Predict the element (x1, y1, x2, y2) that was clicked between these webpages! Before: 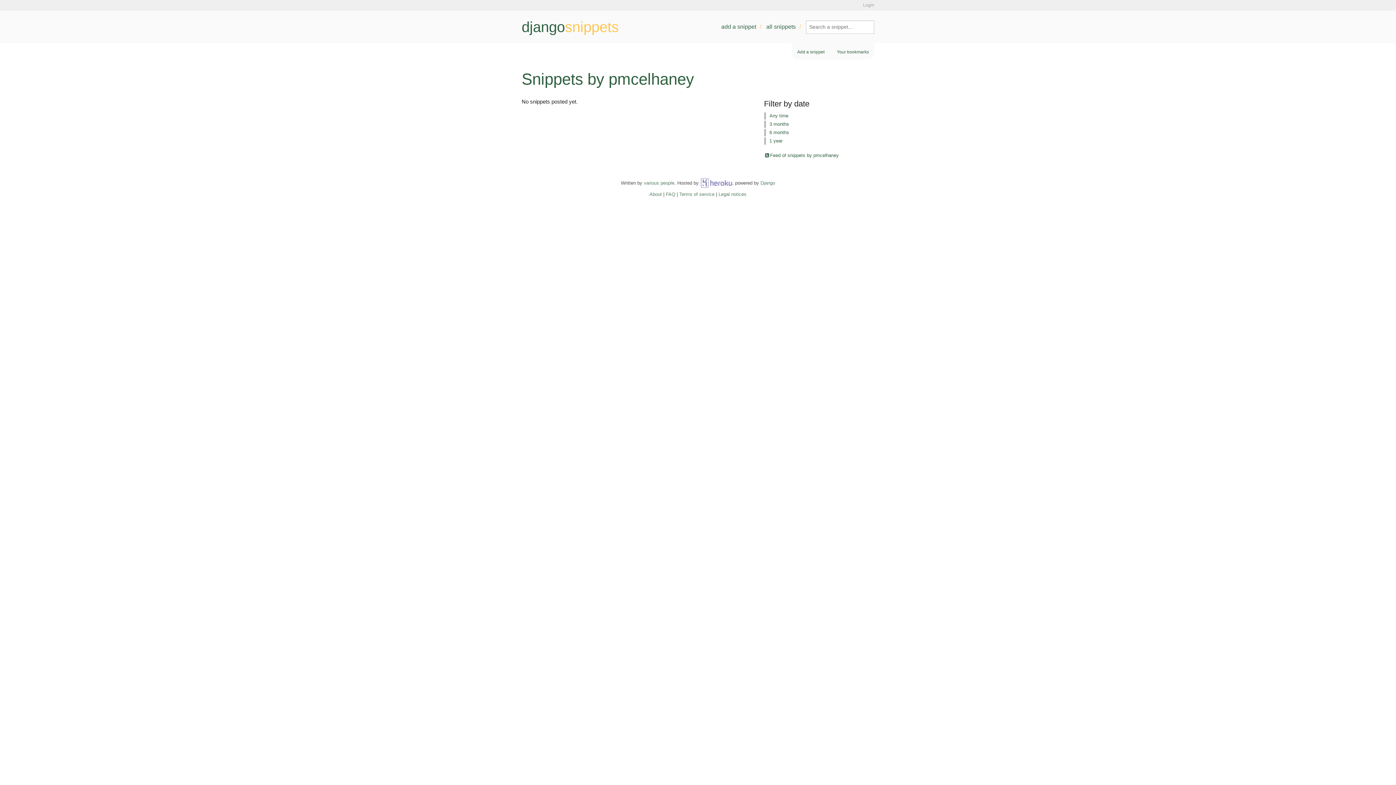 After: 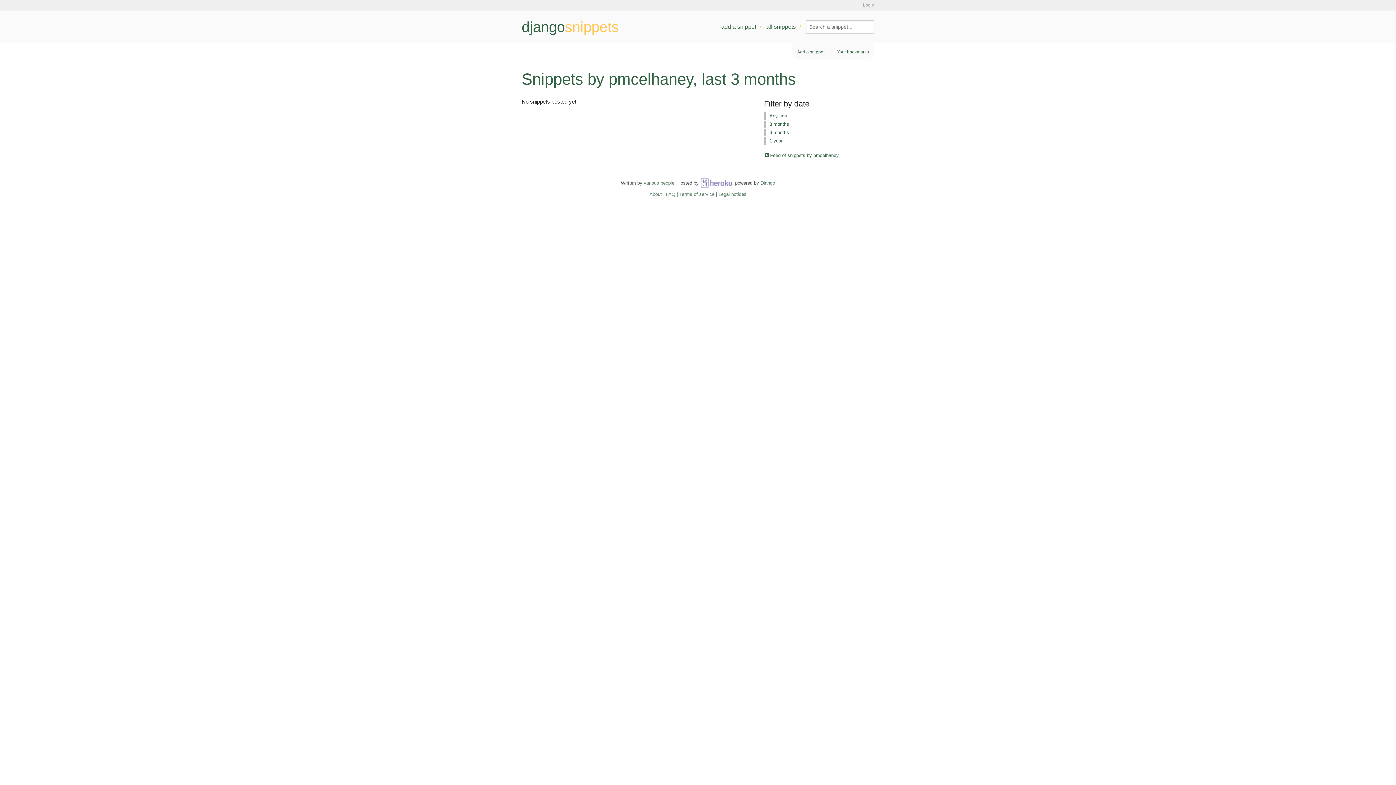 Action: label: 3 months bbox: (769, 121, 789, 127)